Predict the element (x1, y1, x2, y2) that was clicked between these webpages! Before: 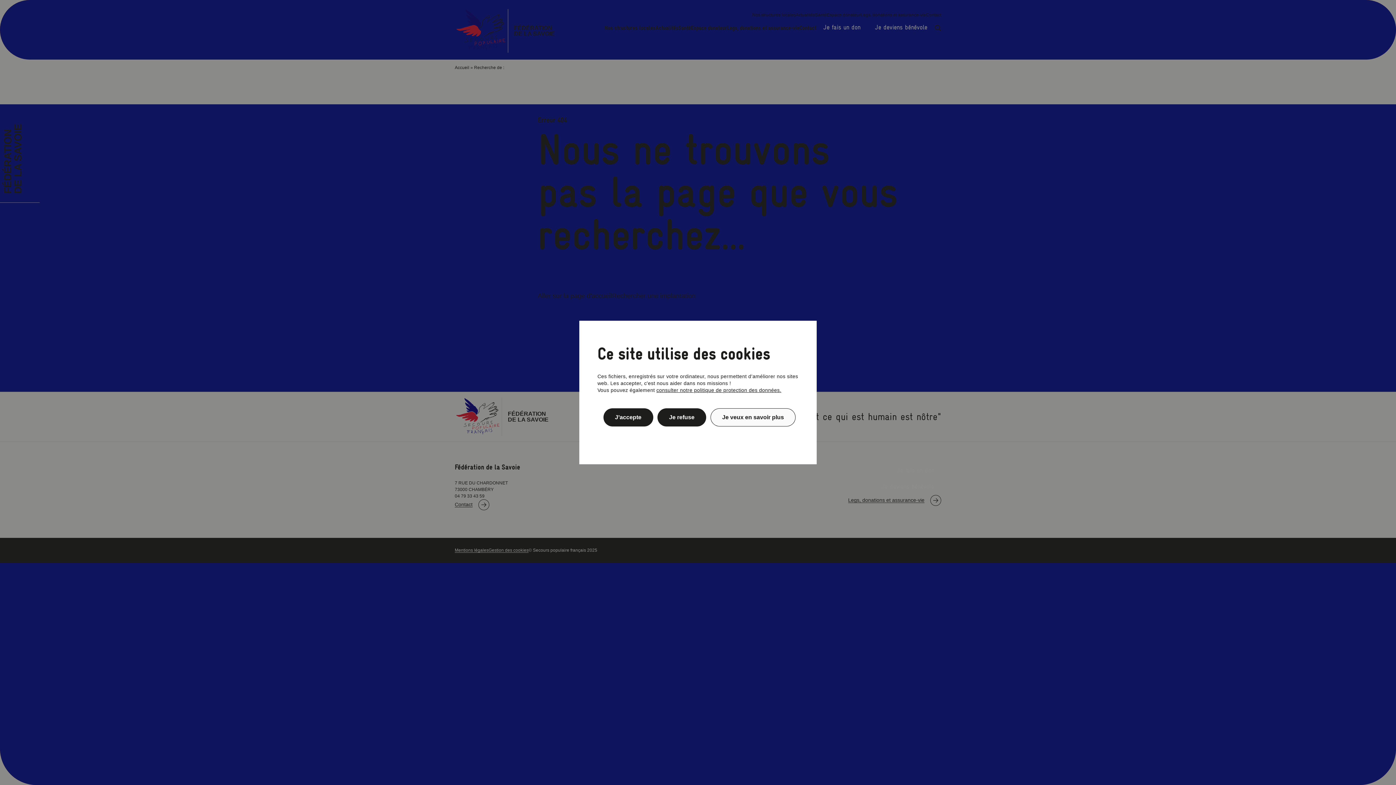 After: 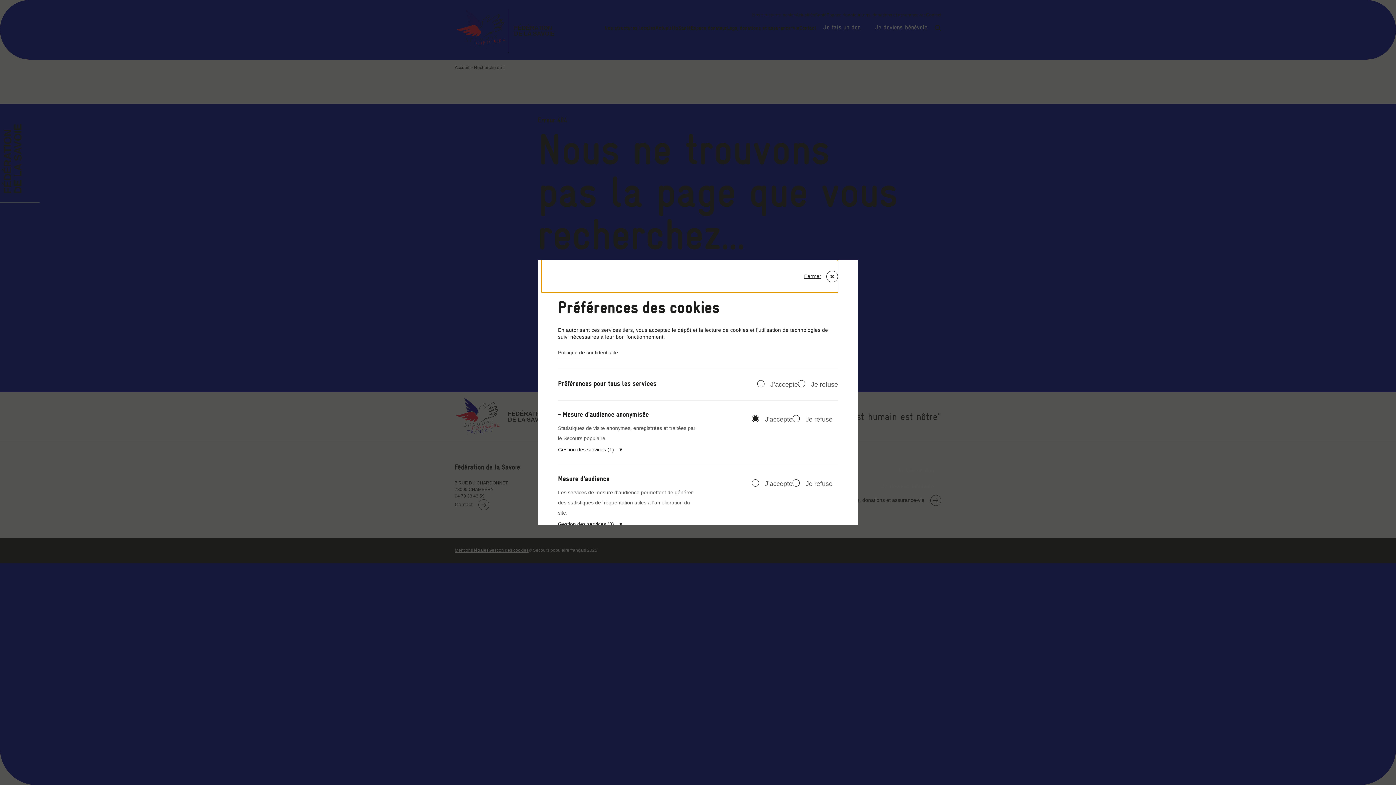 Action: label: Je veux en savoir plus (fenêtre modale) bbox: (710, 408, 795, 426)